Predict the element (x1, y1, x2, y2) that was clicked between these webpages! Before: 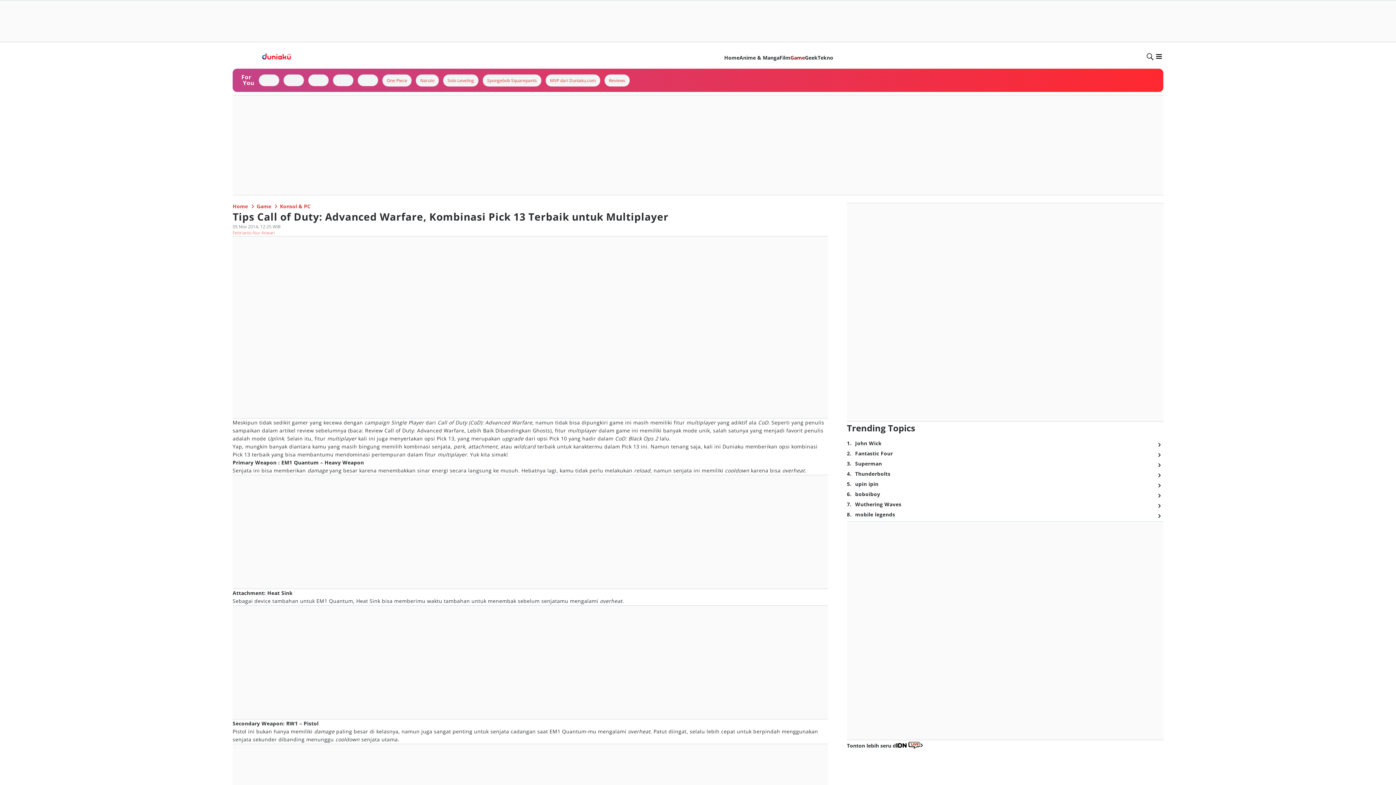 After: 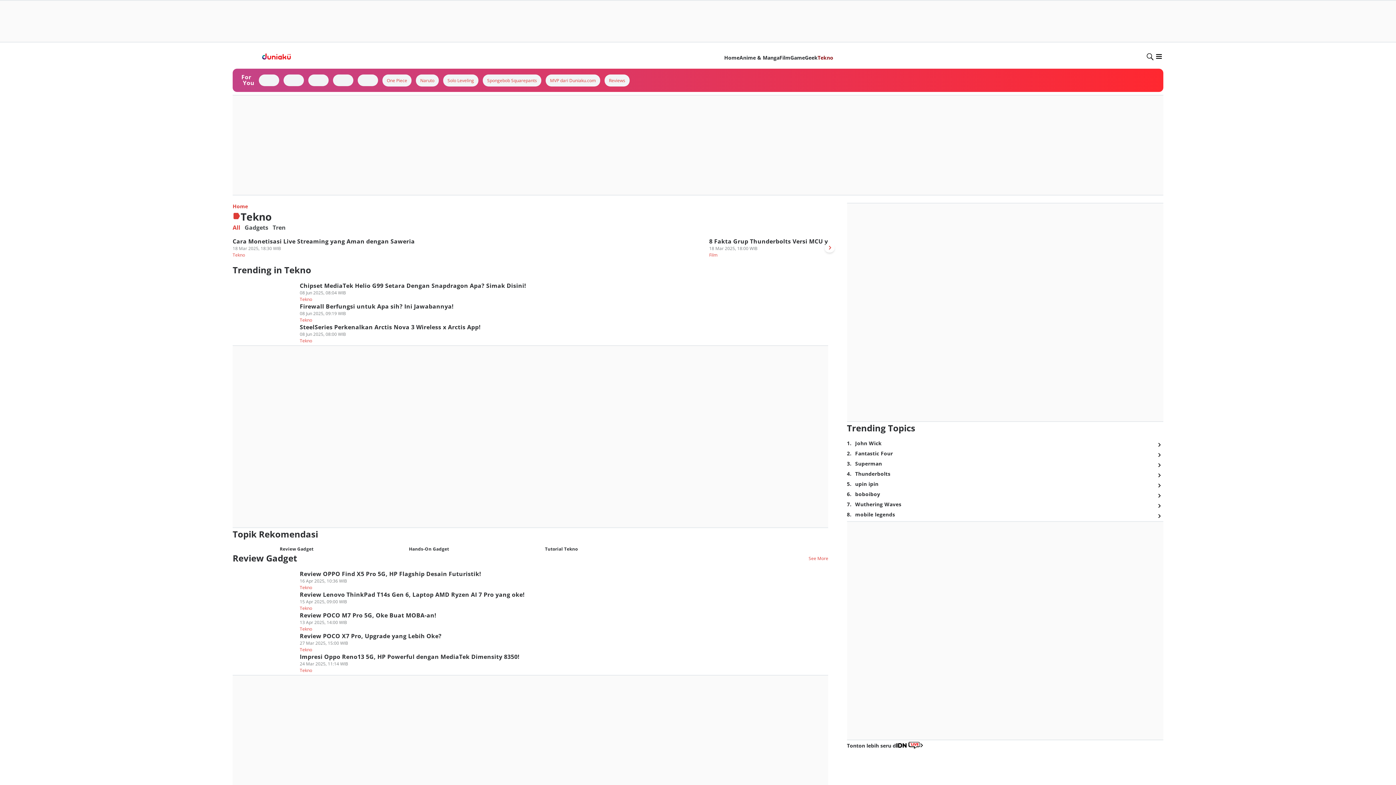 Action: label: Tekno bbox: (432, 97, 447, 104)